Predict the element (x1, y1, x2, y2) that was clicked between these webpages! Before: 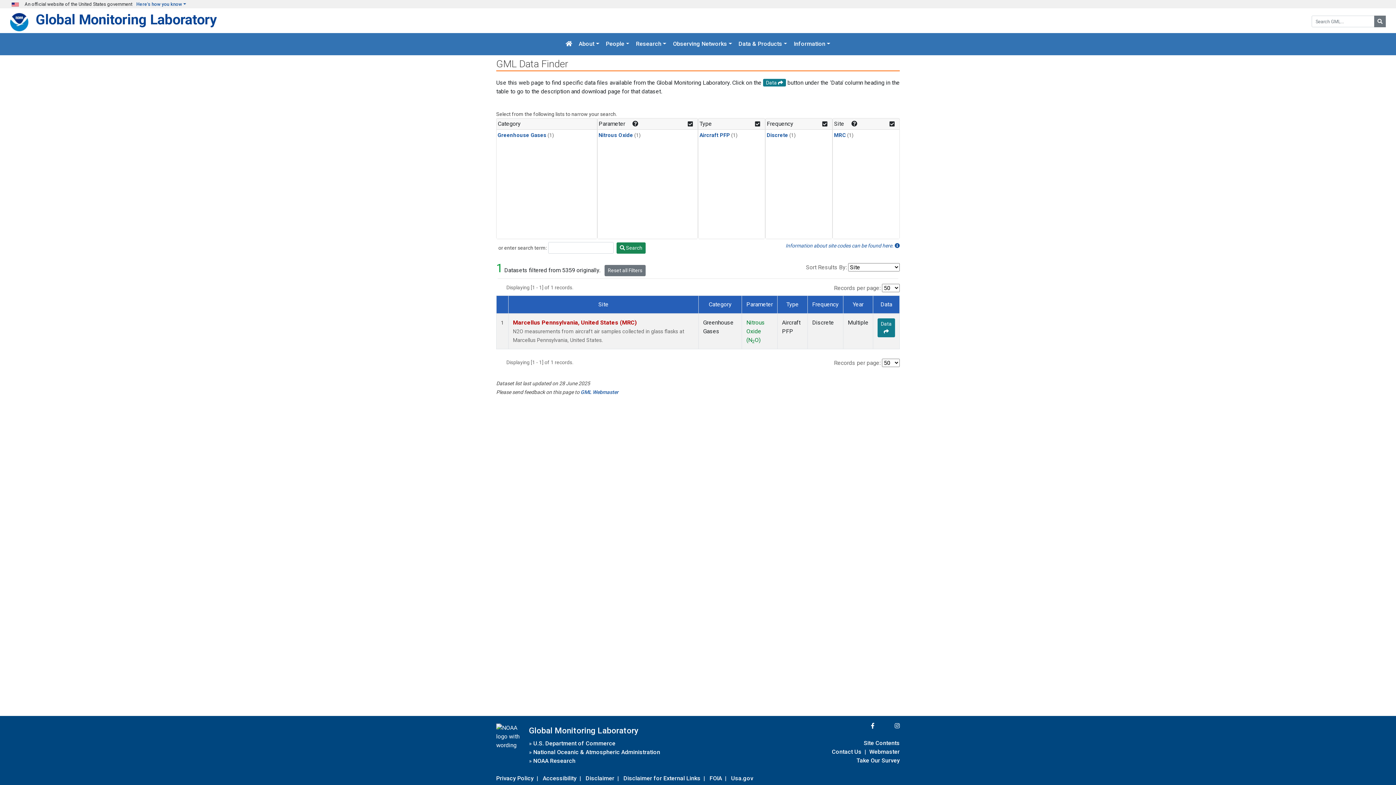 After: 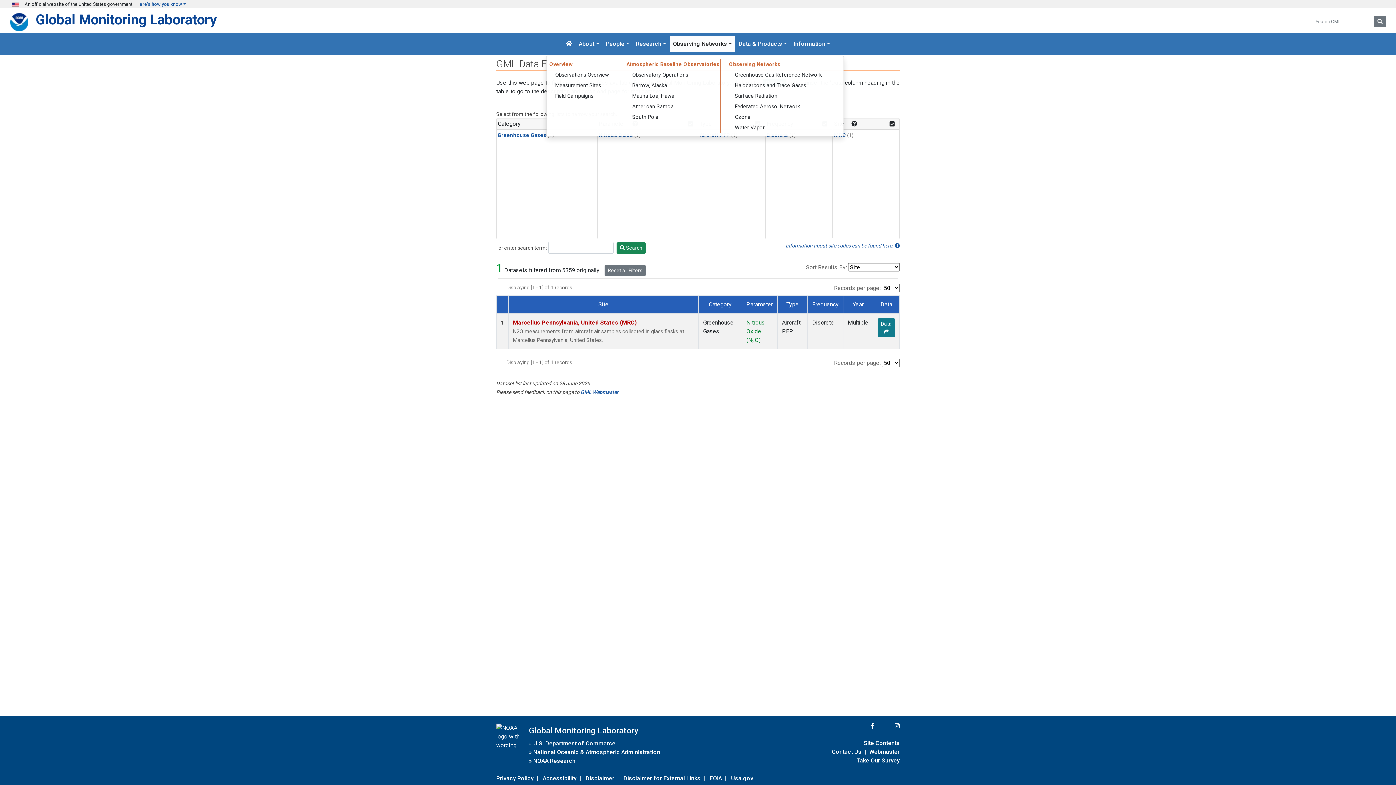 Action: label: Observing Networks bbox: (670, 36, 735, 52)